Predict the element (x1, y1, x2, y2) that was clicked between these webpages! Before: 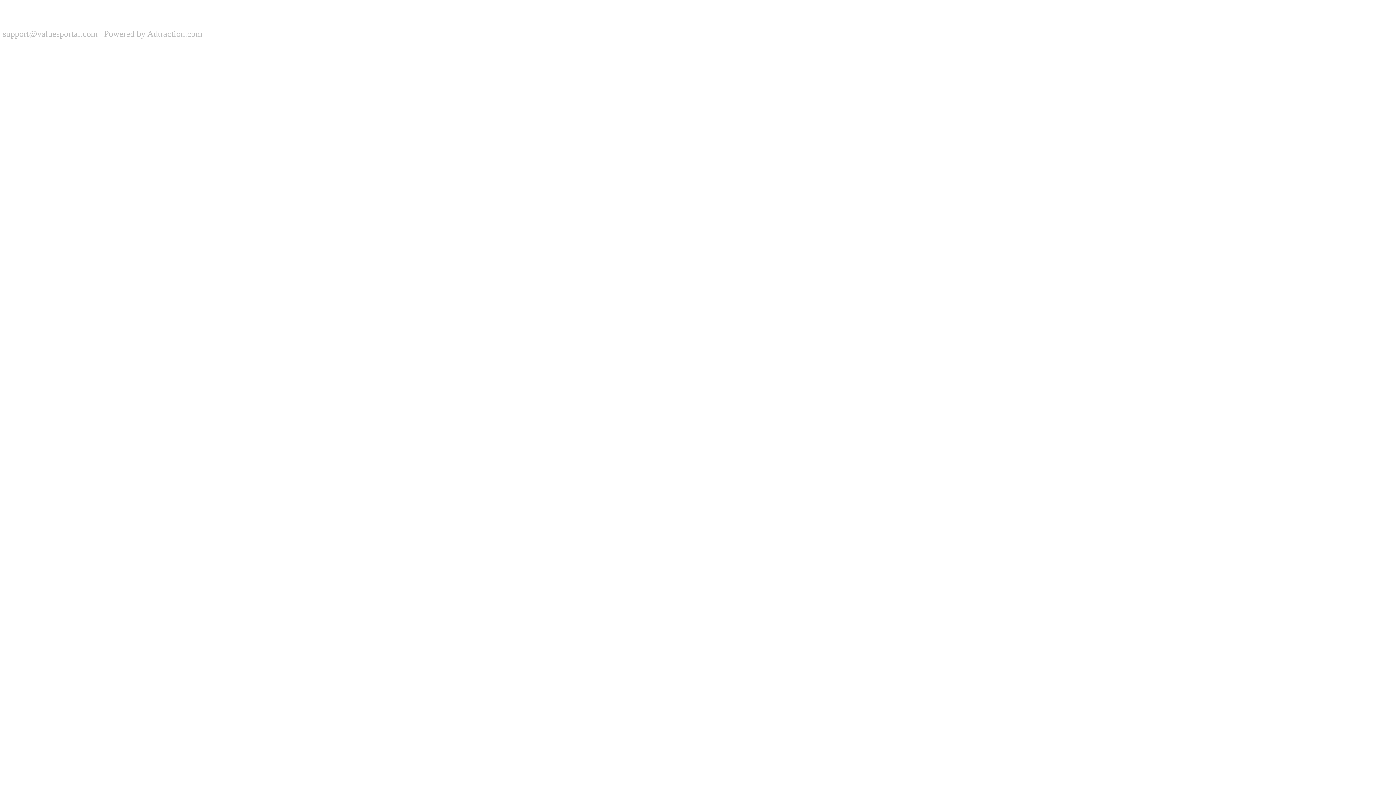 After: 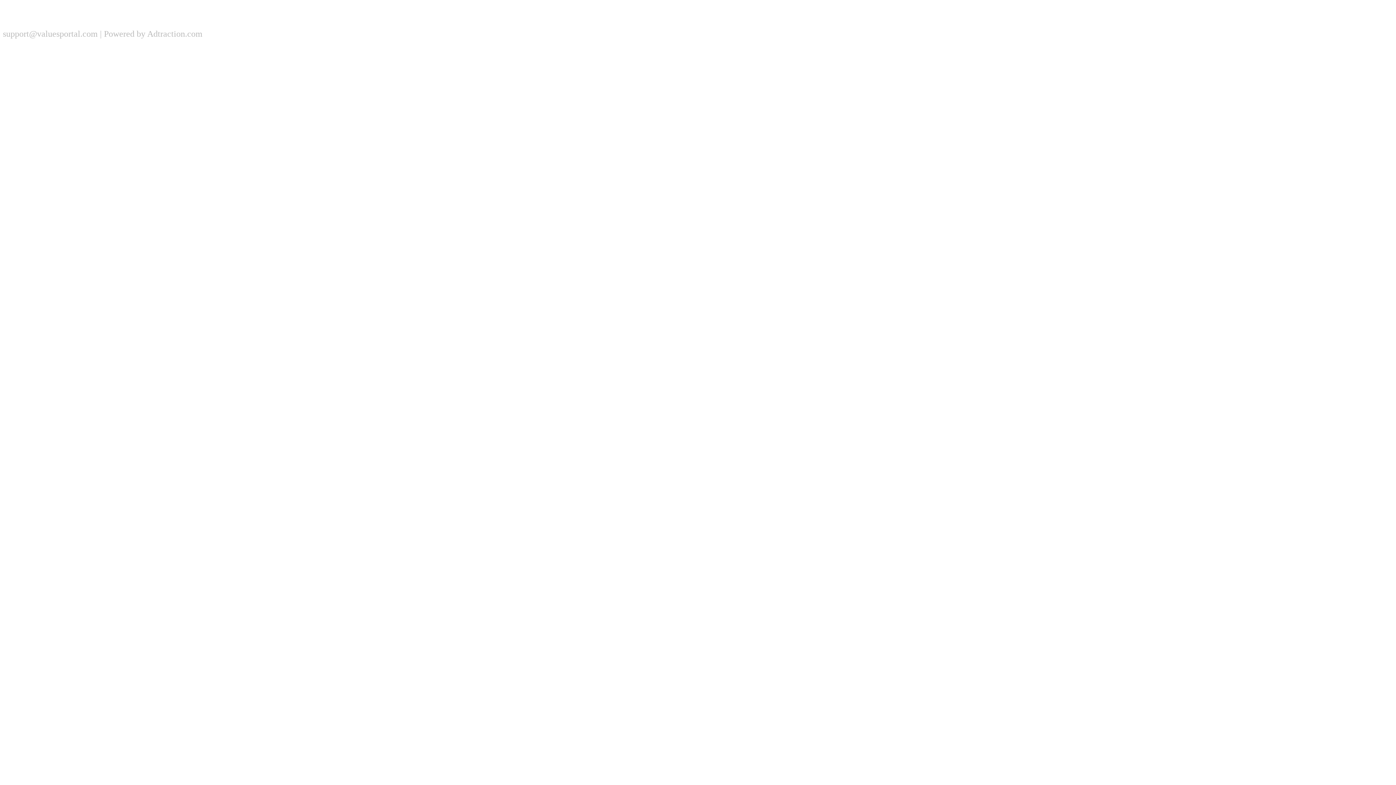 Action: label: Powered by Adtraction.com bbox: (104, 29, 202, 38)